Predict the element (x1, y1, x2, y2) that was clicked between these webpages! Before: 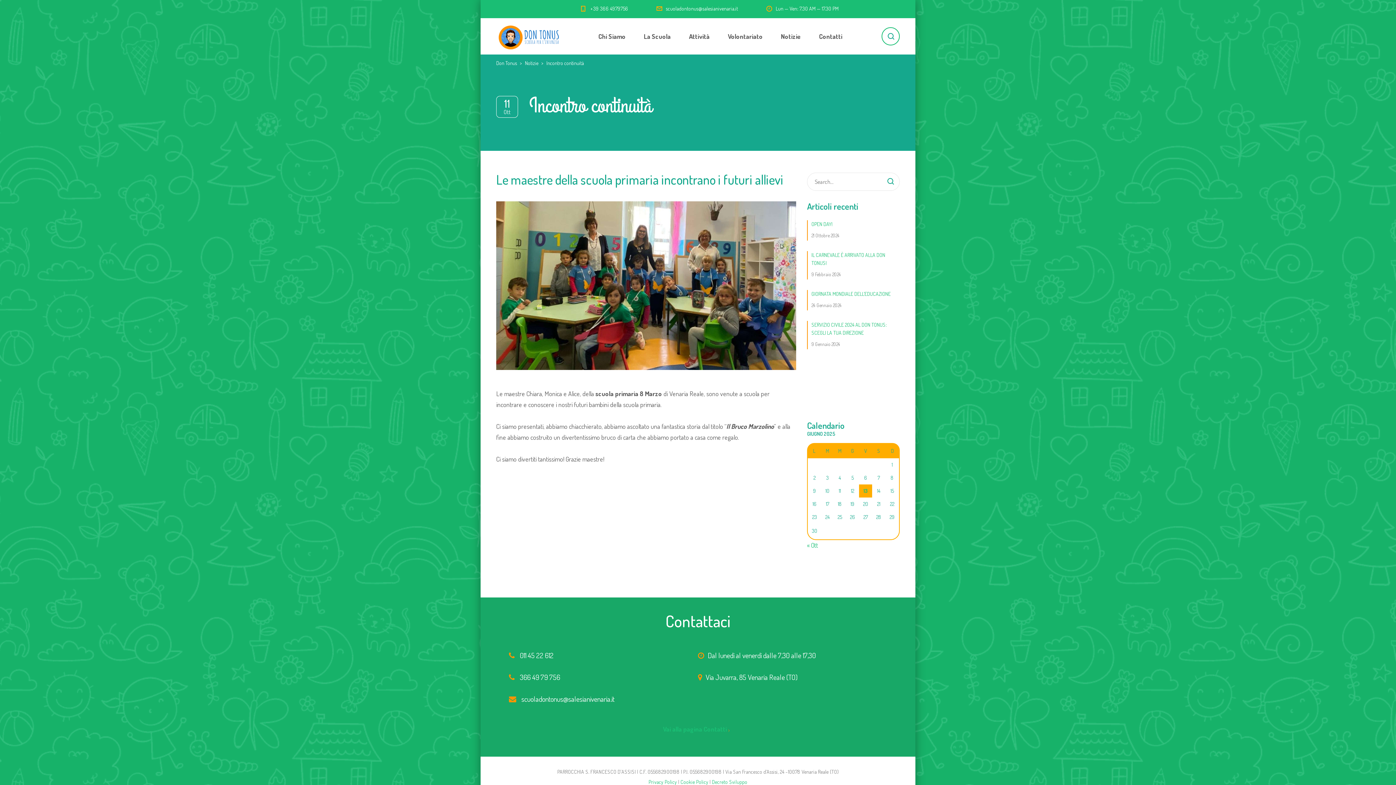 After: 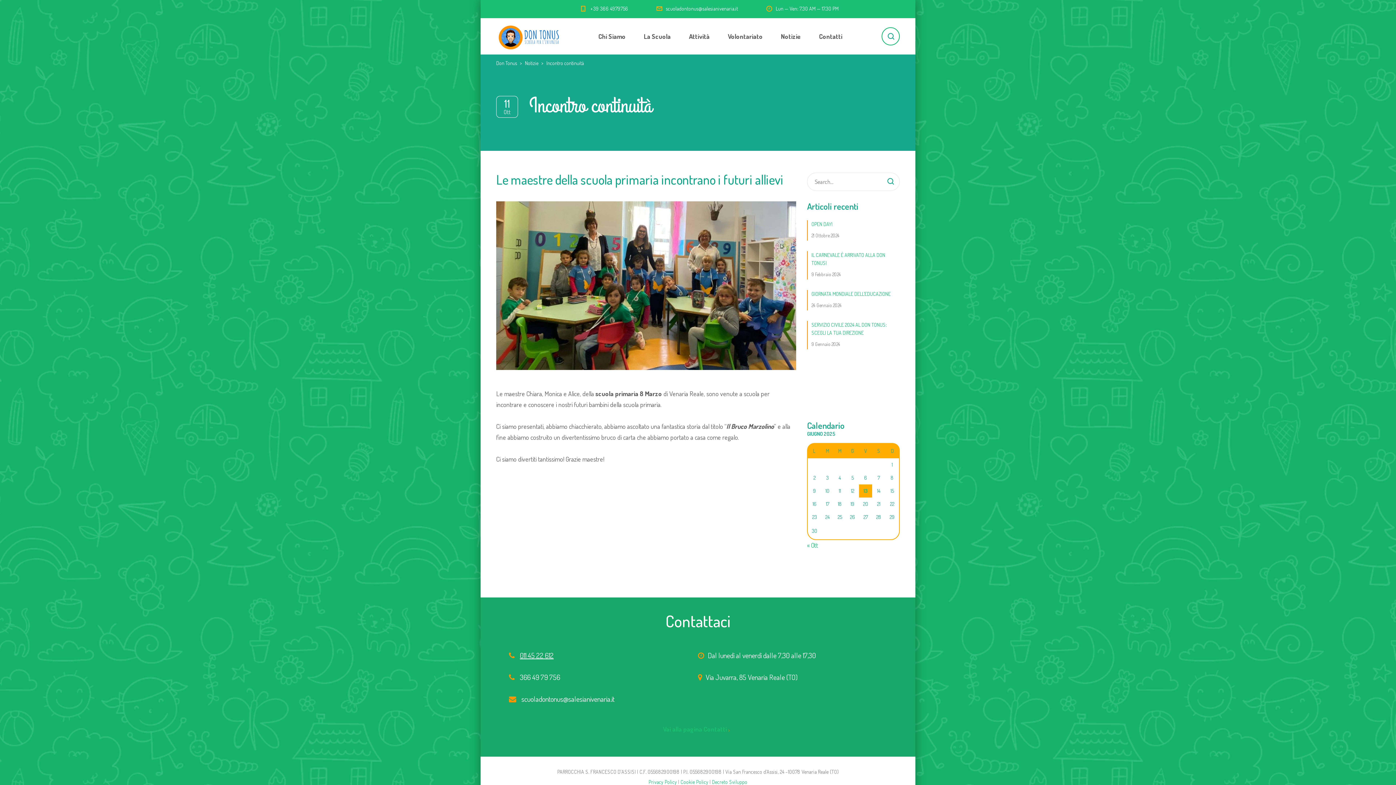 Action: bbox: (520, 650, 553, 660) label: 011 45 22 612